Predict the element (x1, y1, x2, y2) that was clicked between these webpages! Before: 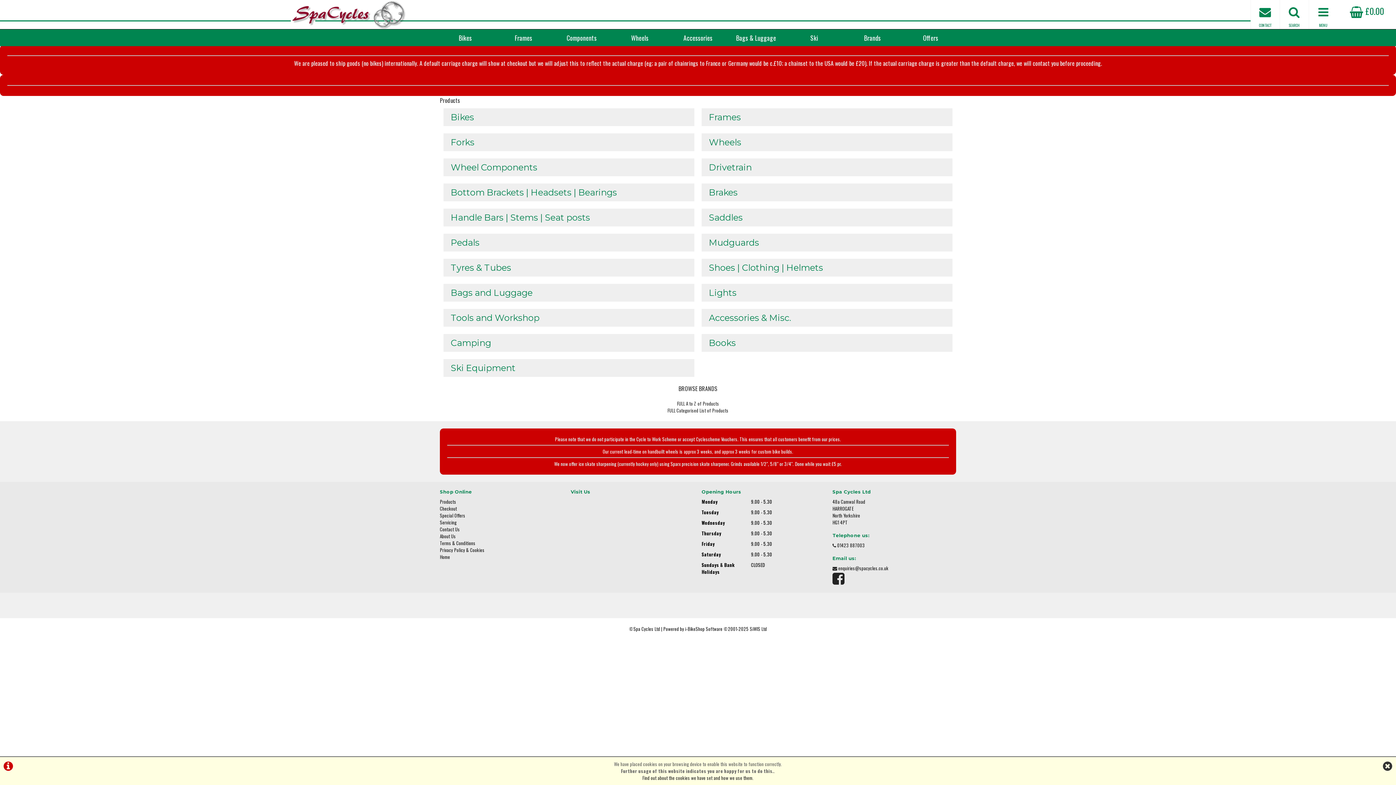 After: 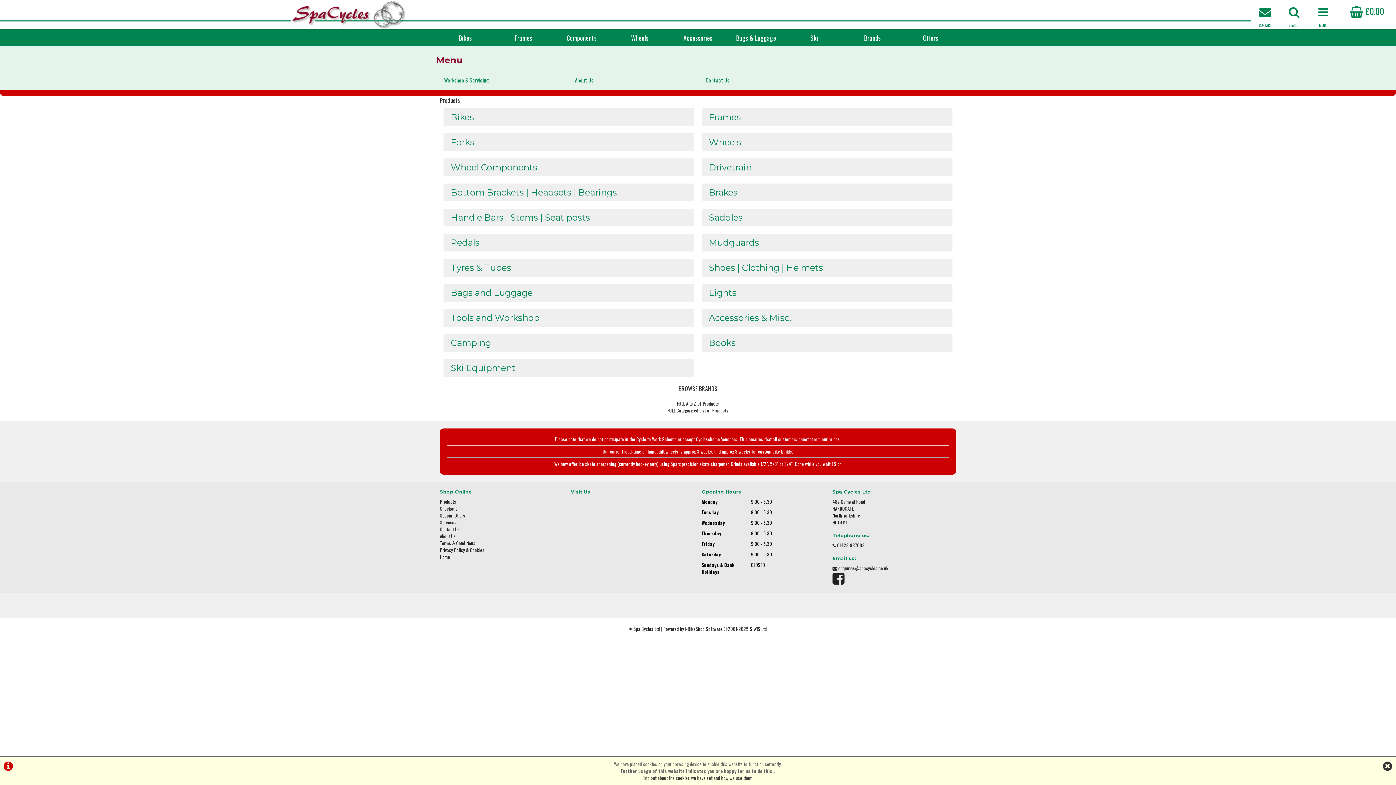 Action: bbox: (1309, 0, 1338, 29) label: MENU